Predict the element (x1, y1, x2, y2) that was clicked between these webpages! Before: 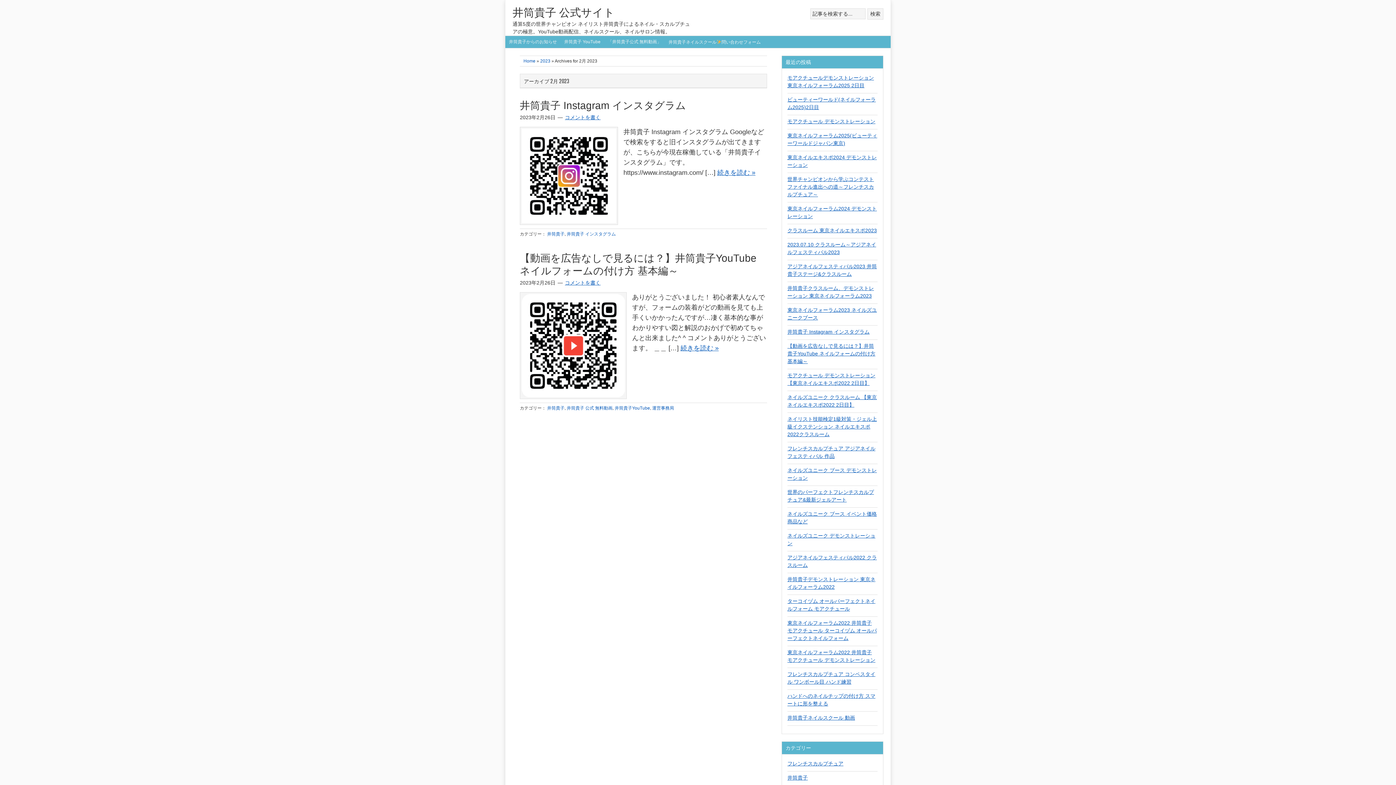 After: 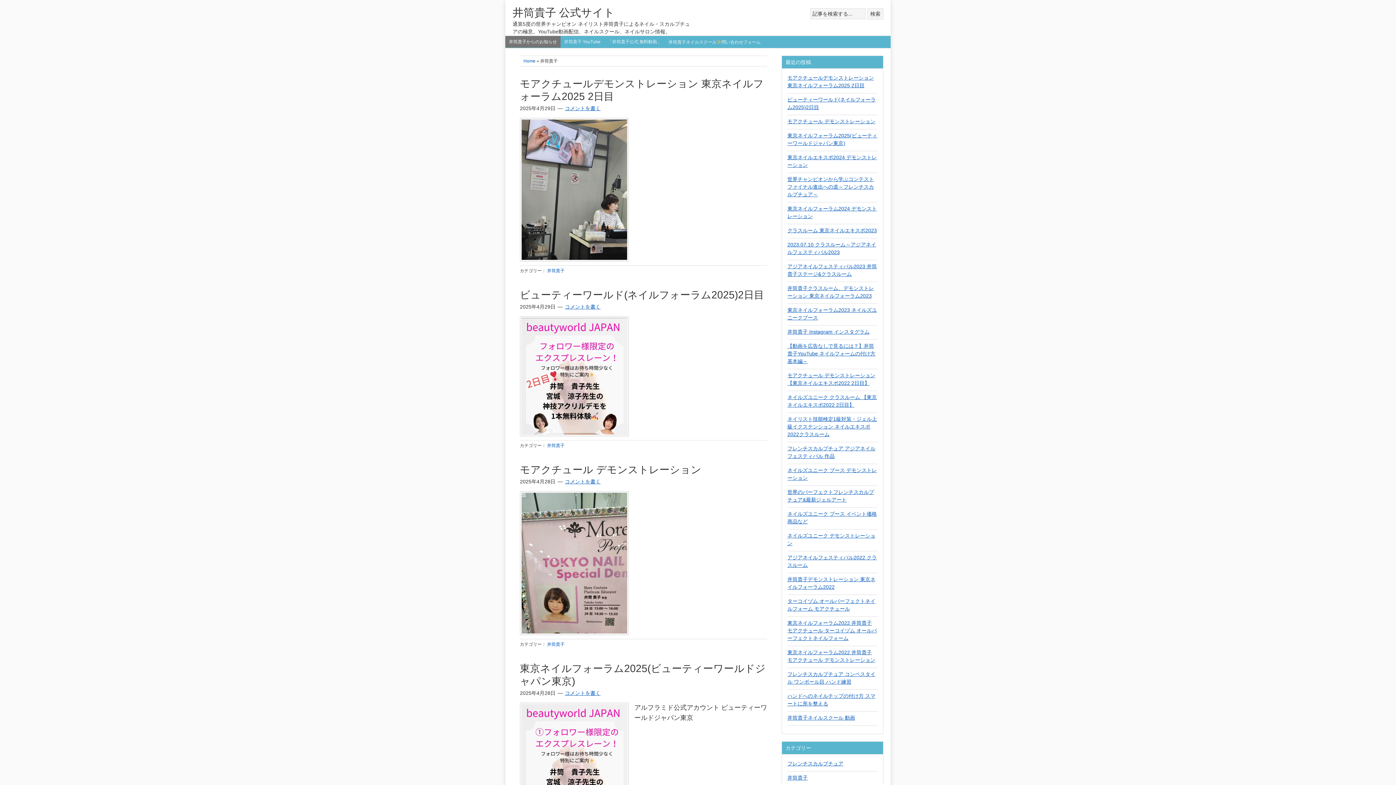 Action: label: 井筒貴子 bbox: (787, 775, 808, 781)